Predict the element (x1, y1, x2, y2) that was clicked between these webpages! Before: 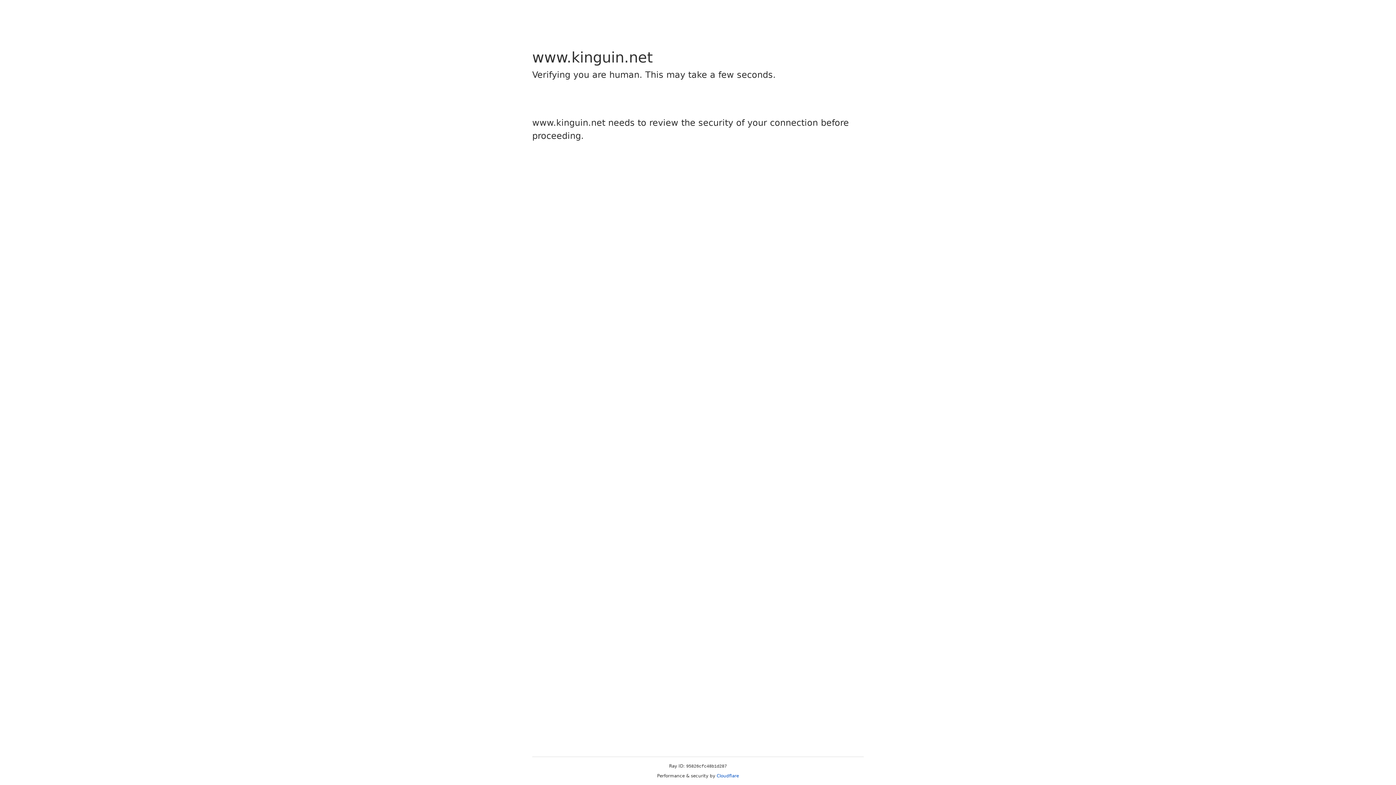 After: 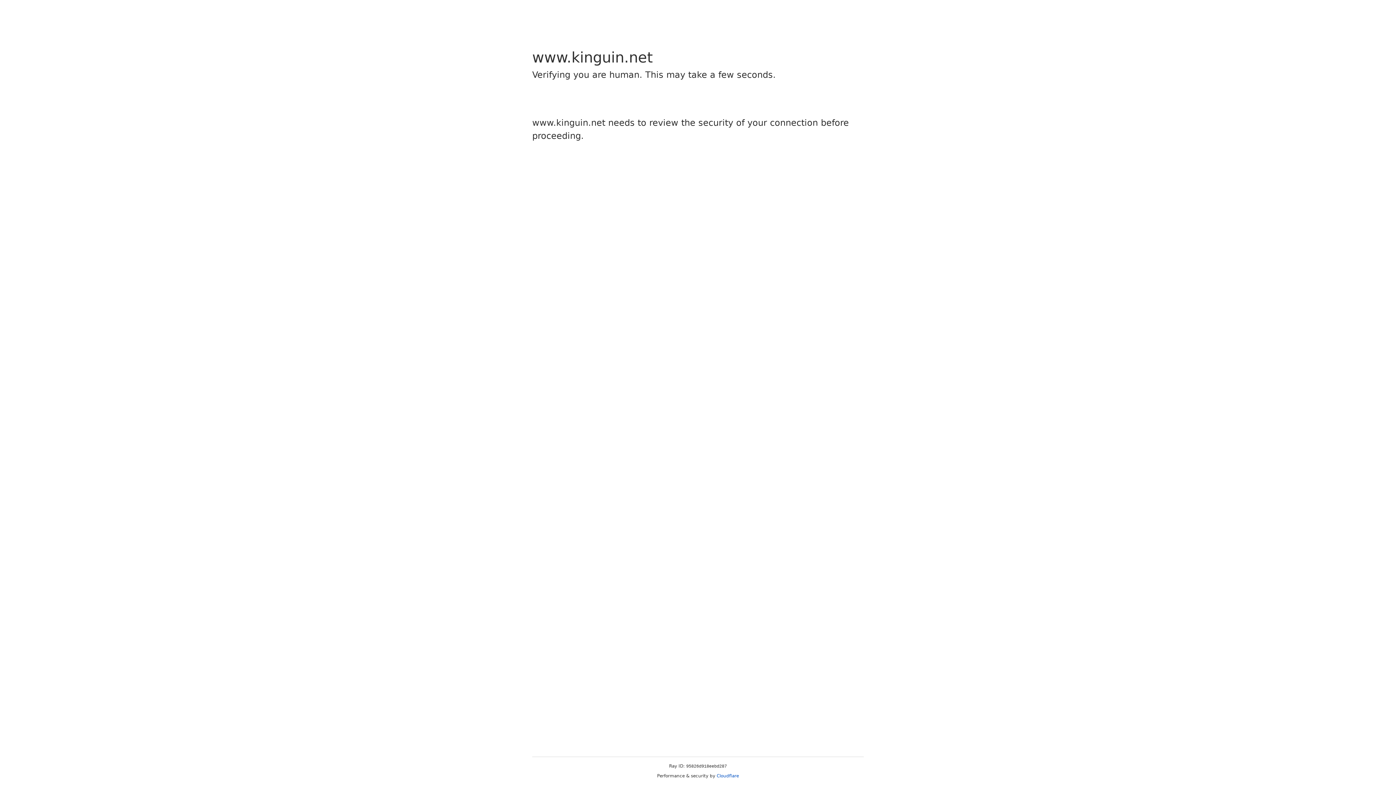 Action: label: Cloudflare bbox: (716, 773, 739, 778)